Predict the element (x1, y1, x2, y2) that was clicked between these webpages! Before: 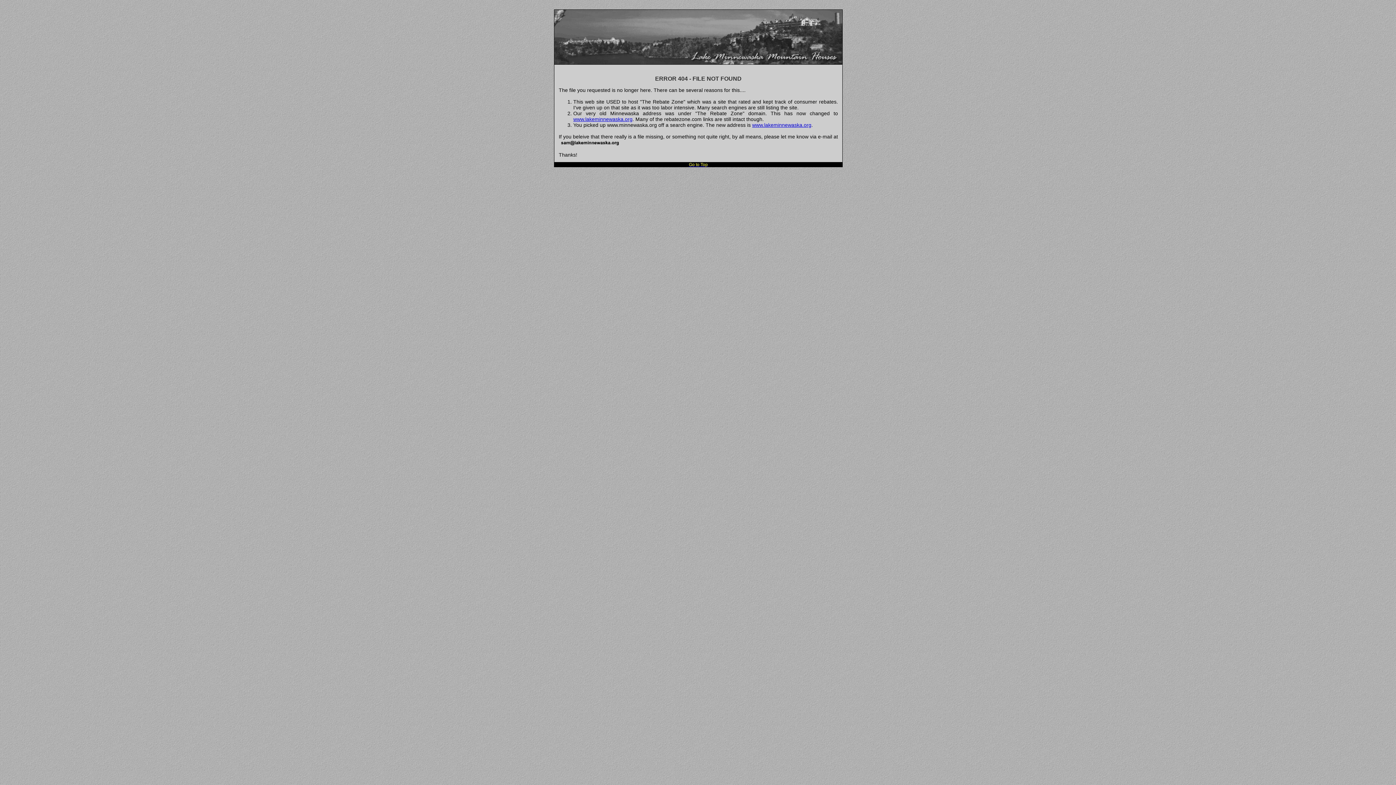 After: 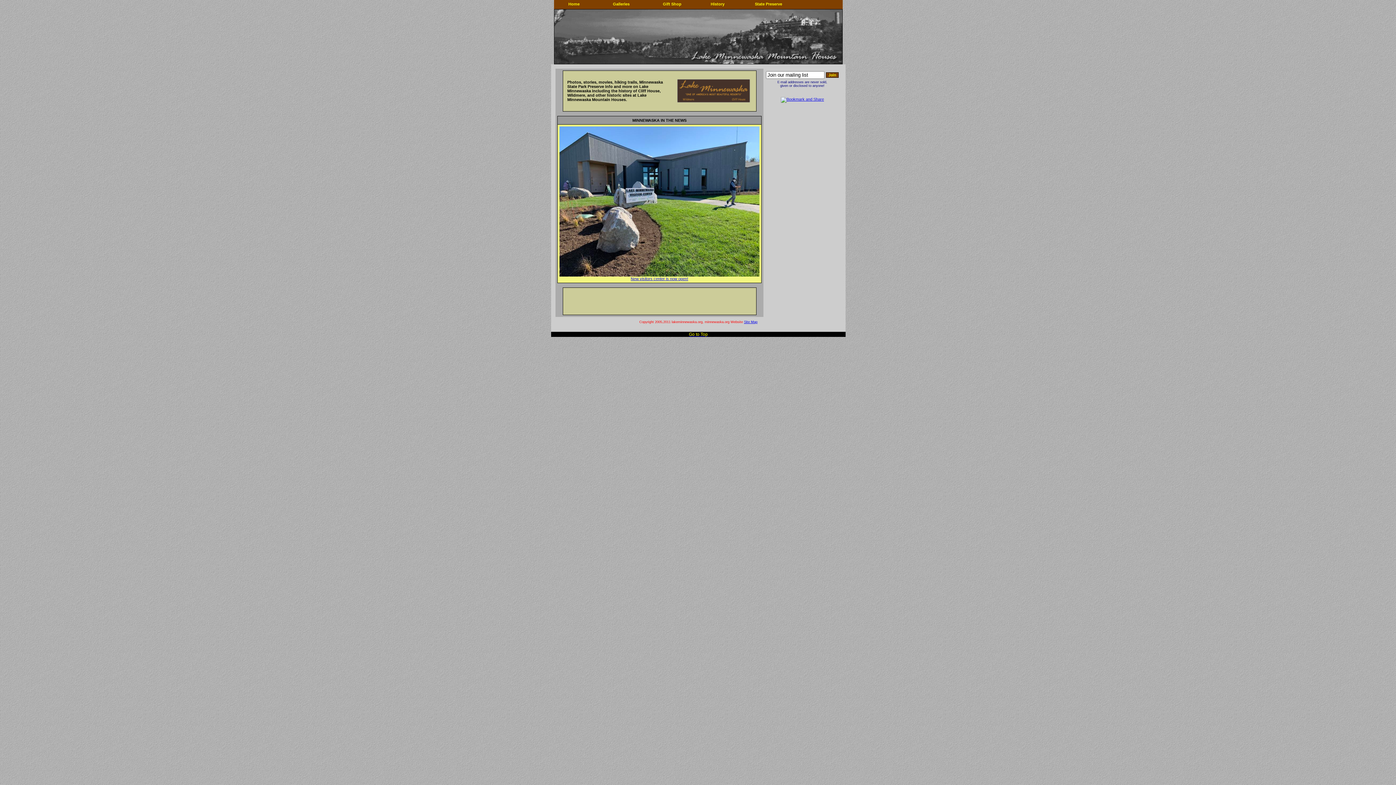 Action: label: www.lakeminnewaska.org bbox: (573, 116, 632, 122)